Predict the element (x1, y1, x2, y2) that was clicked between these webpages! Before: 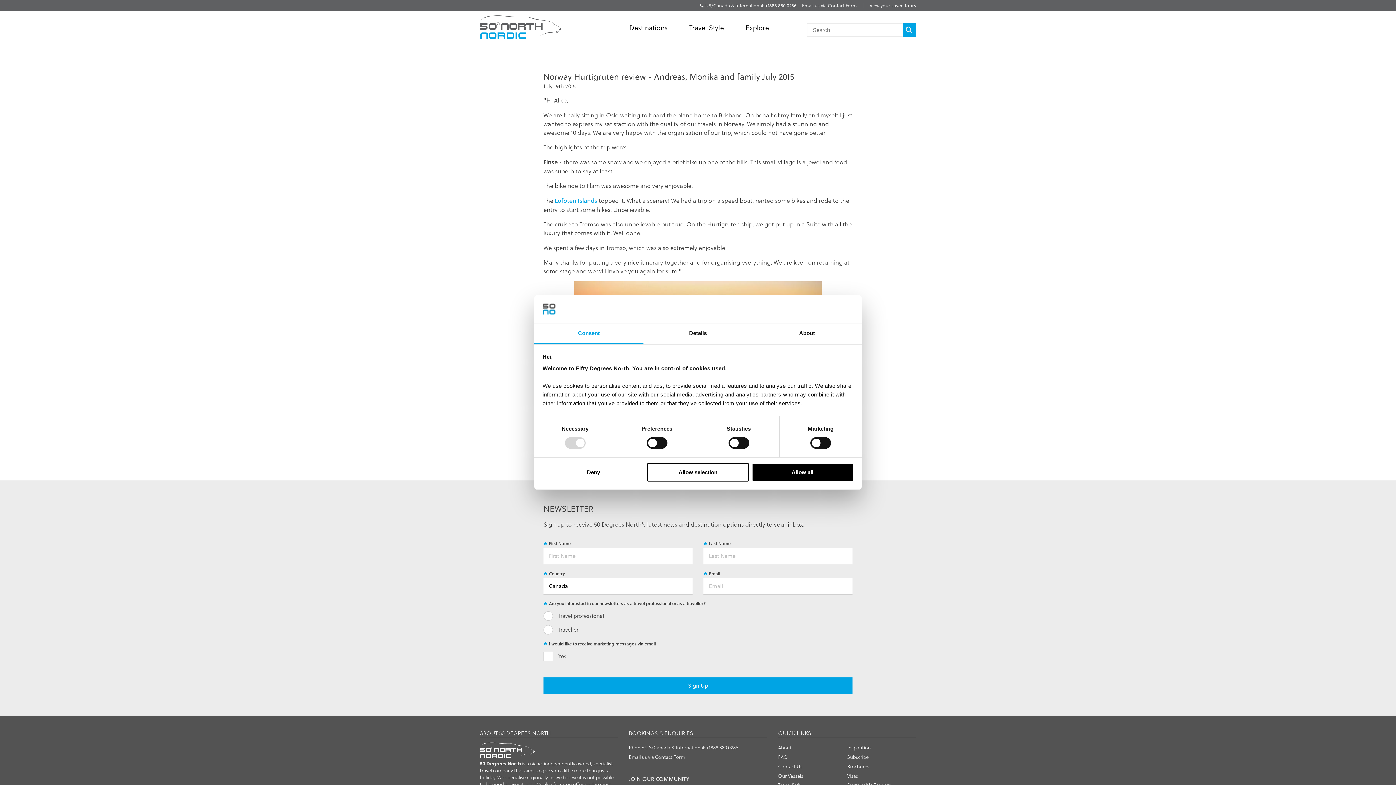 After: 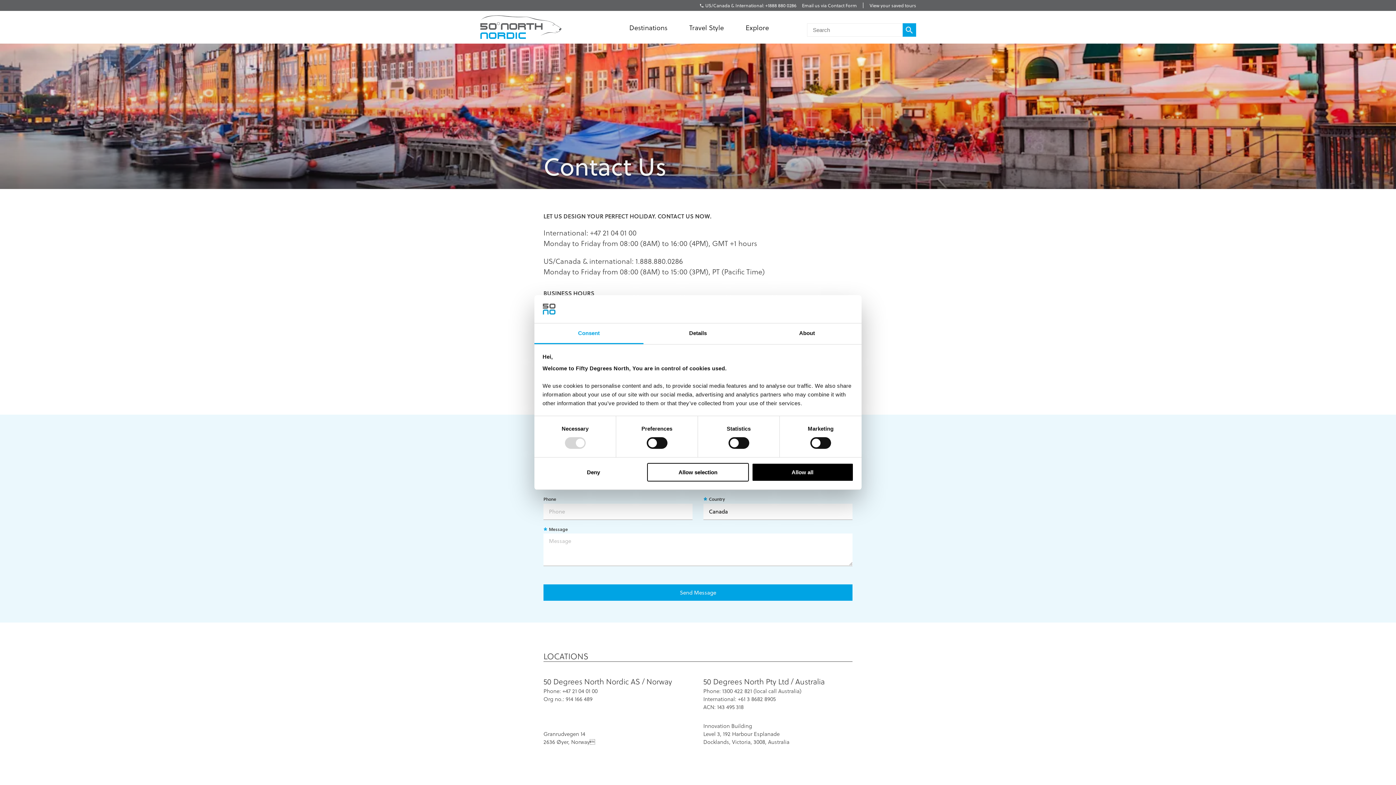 Action: bbox: (628, 752, 766, 762) label: Email us via Contact Form